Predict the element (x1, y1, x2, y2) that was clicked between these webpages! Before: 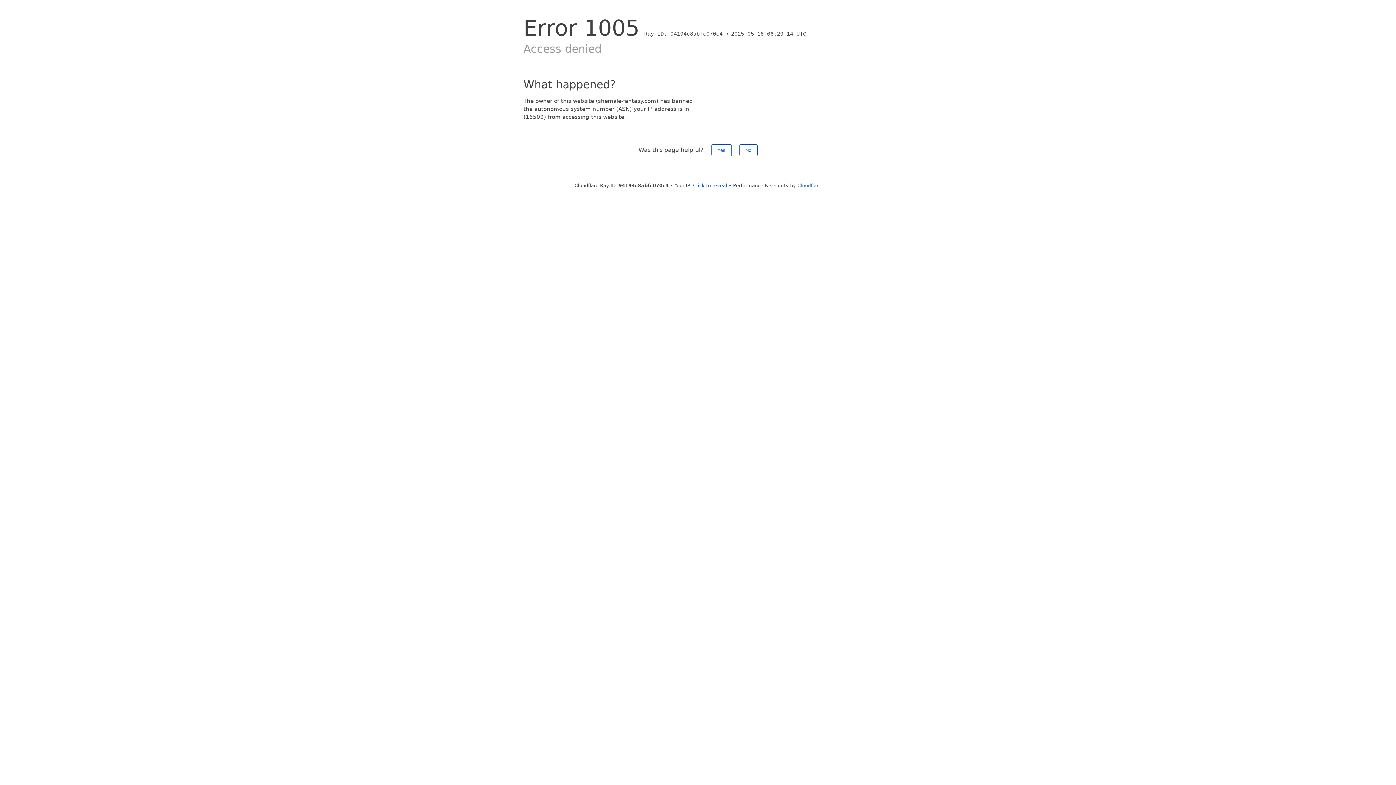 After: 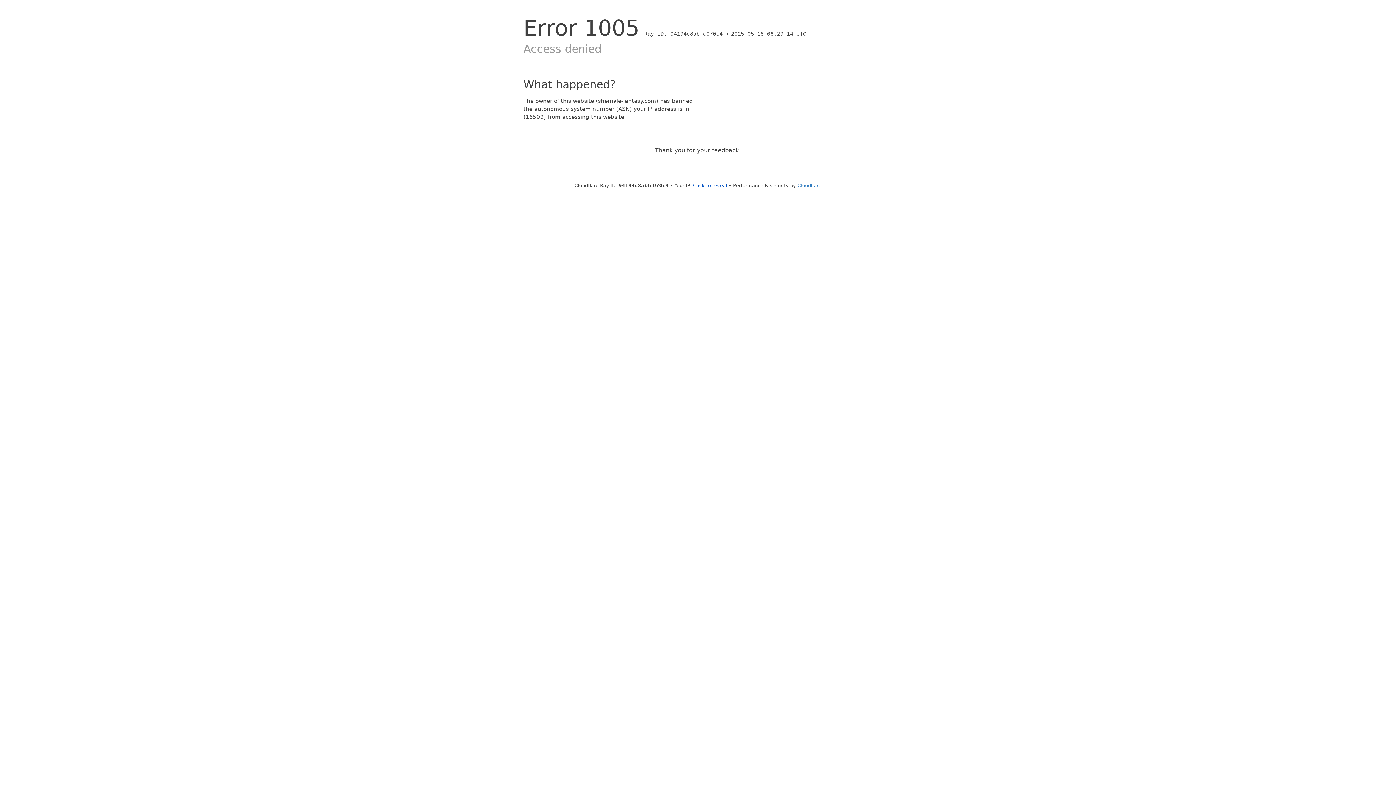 Action: bbox: (739, 144, 757, 156) label: No